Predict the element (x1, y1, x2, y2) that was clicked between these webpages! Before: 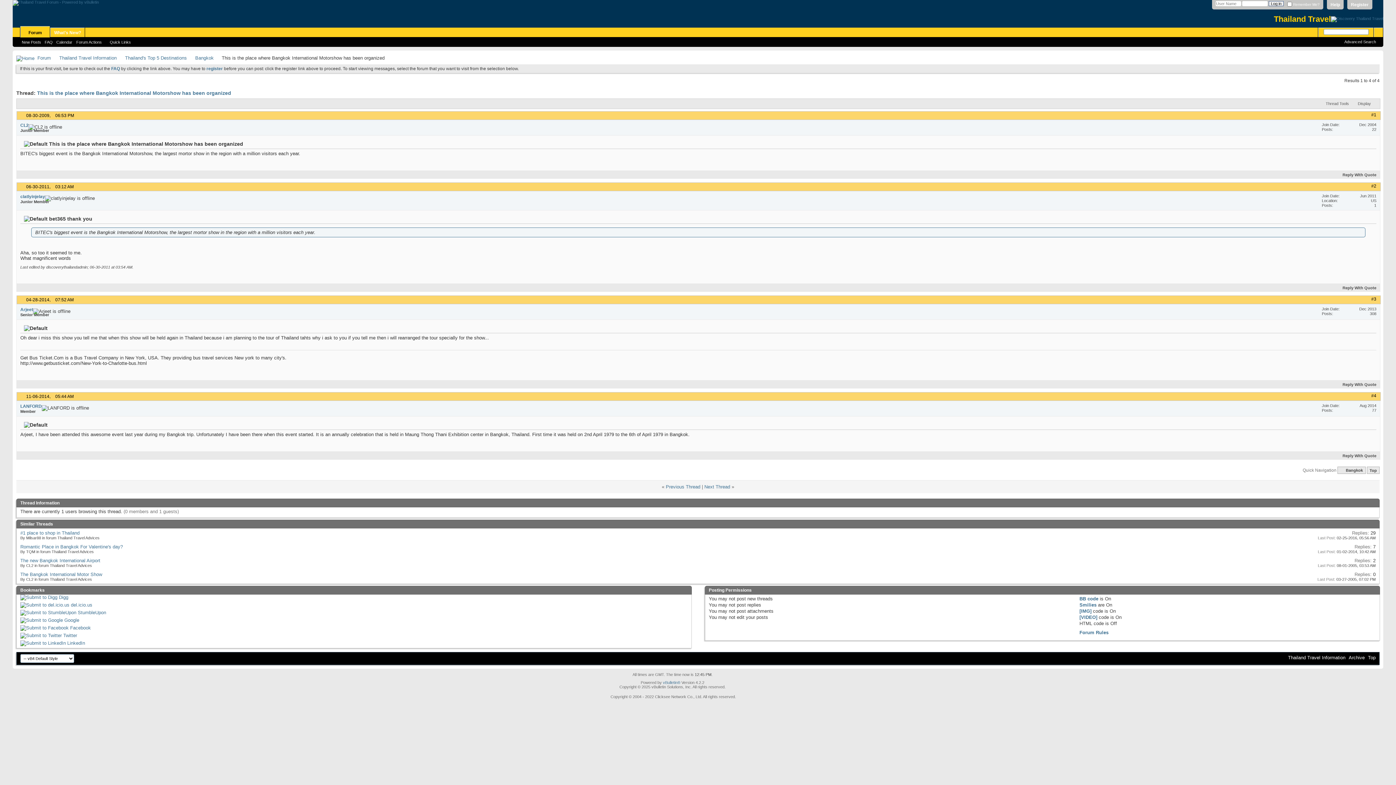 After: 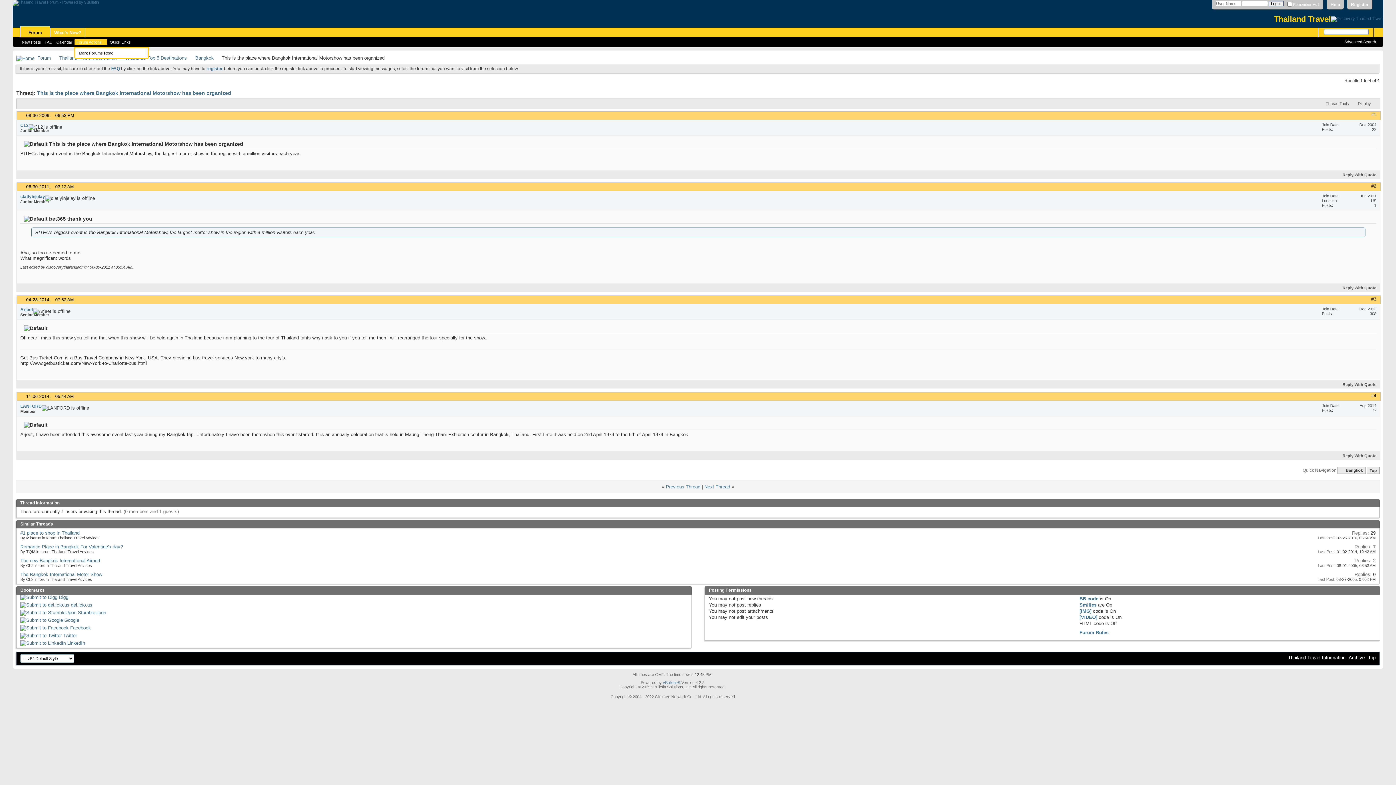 Action: label: Forum Actions bbox: (74, 38, 107, 45)